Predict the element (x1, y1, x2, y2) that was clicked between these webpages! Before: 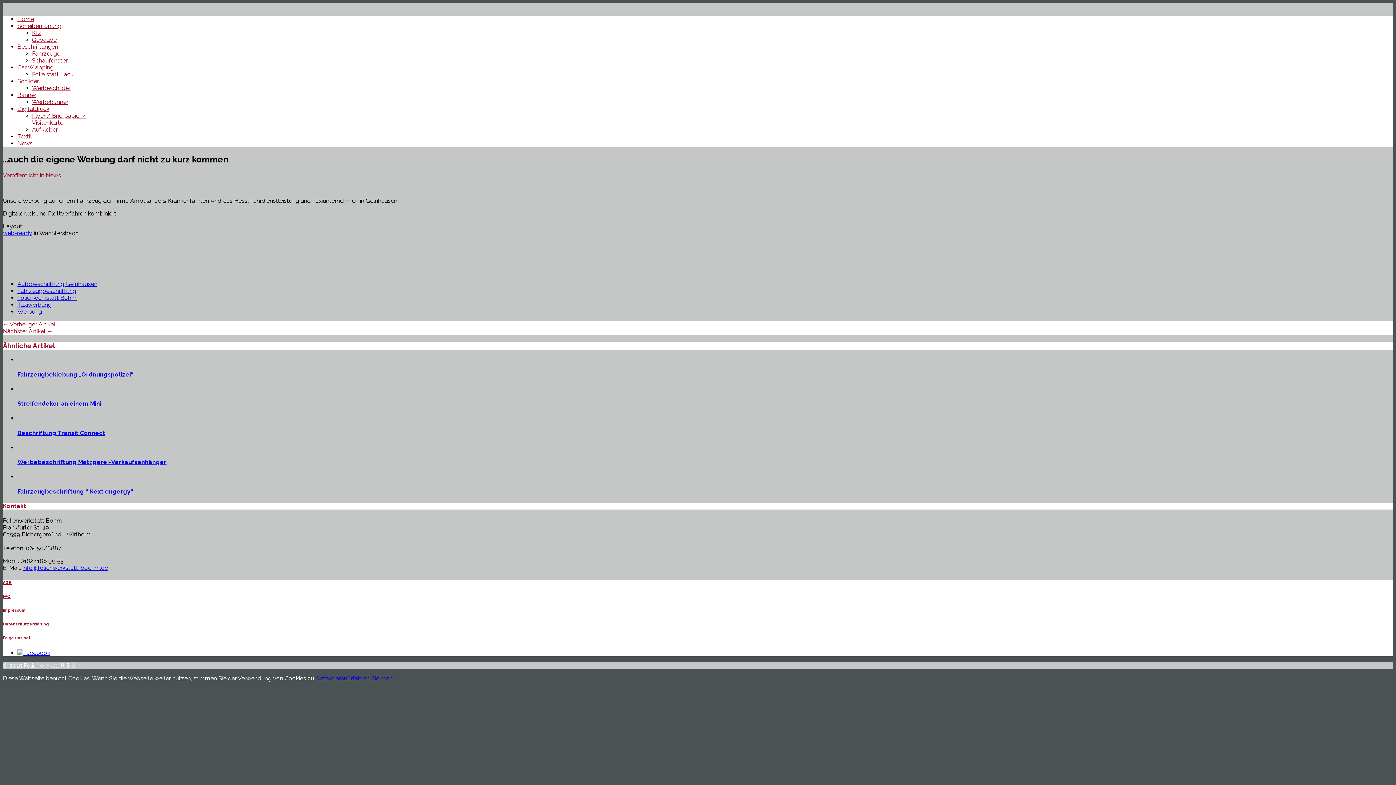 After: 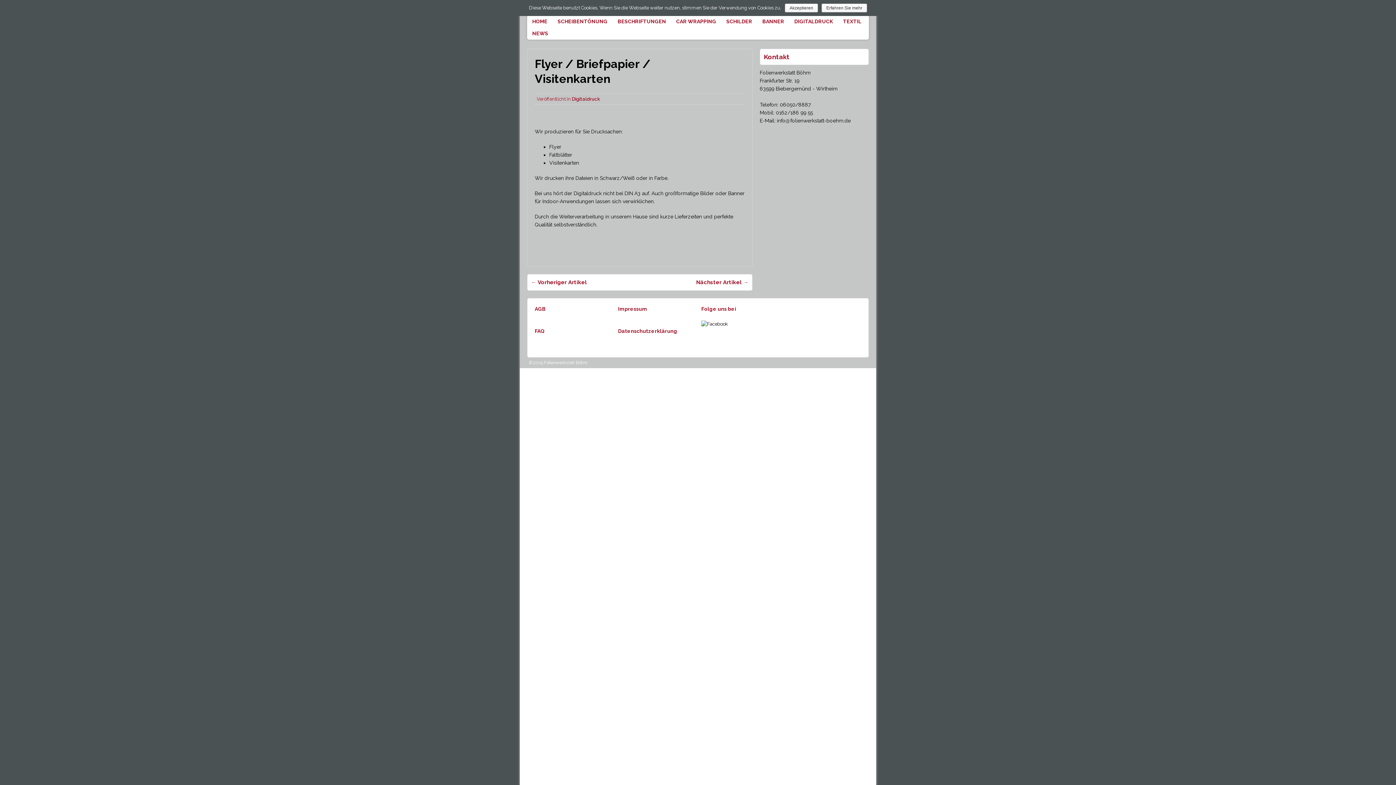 Action: label: Flyer / Briefpapier /
Visitenkarten bbox: (32, 112, 86, 126)